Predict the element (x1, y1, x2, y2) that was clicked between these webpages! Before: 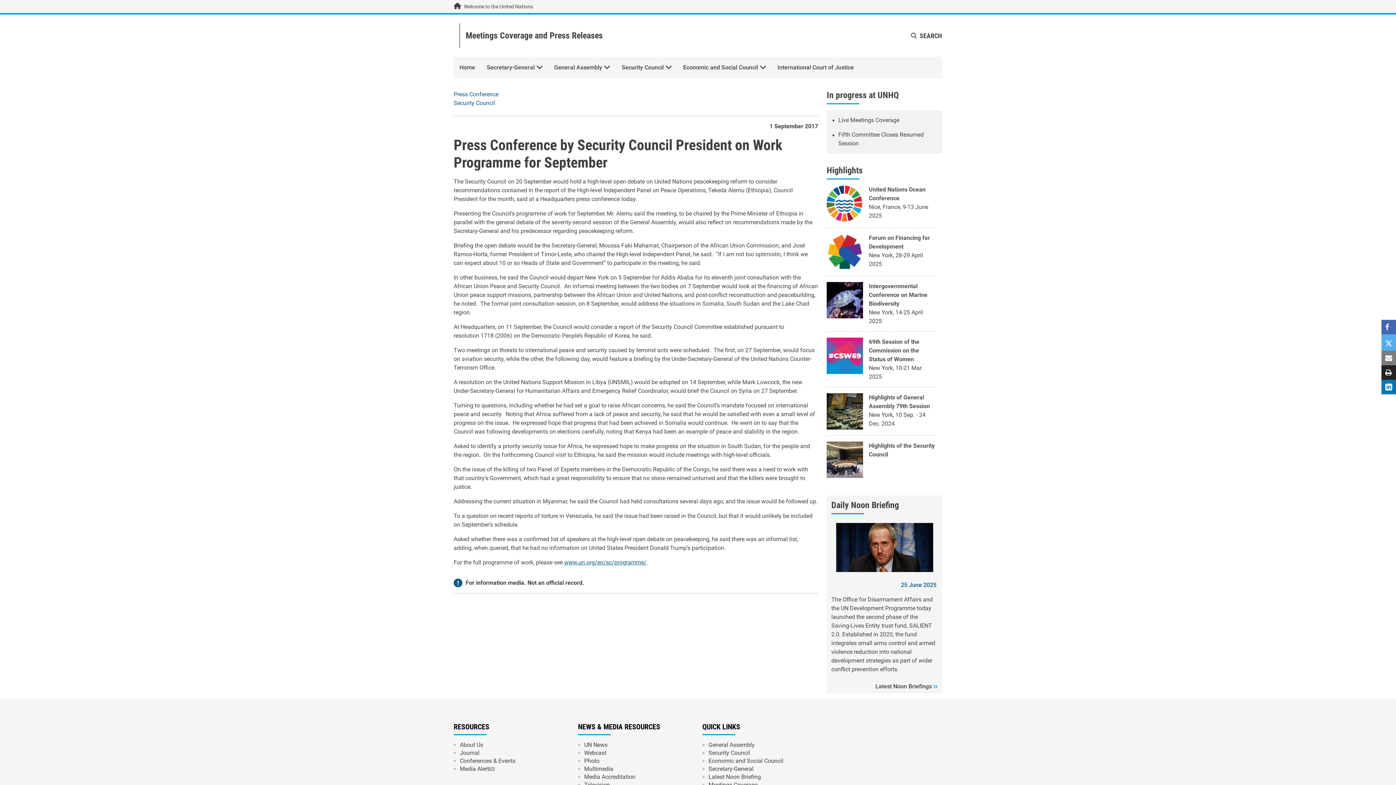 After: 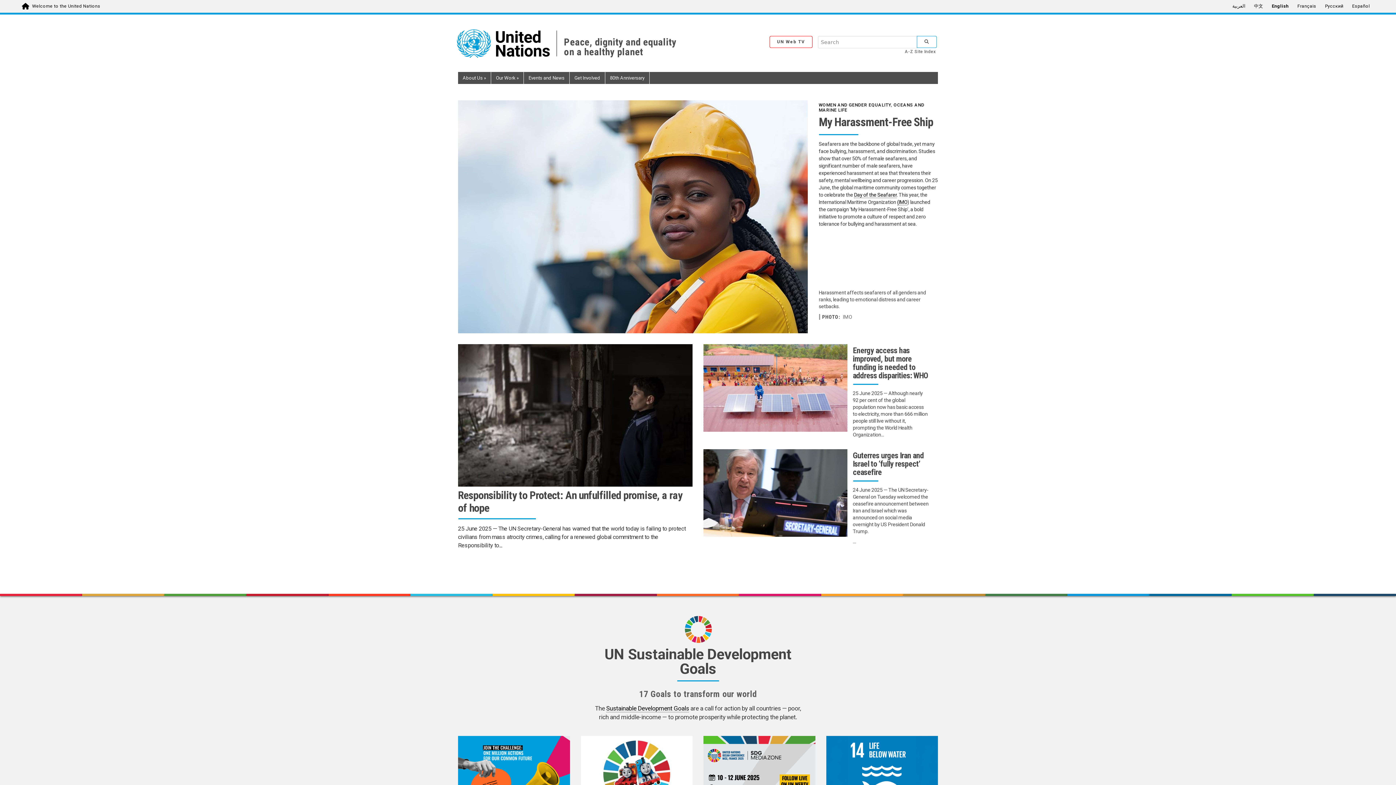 Action: label: Welcome to the United Nations bbox: (453, 2, 533, 10)